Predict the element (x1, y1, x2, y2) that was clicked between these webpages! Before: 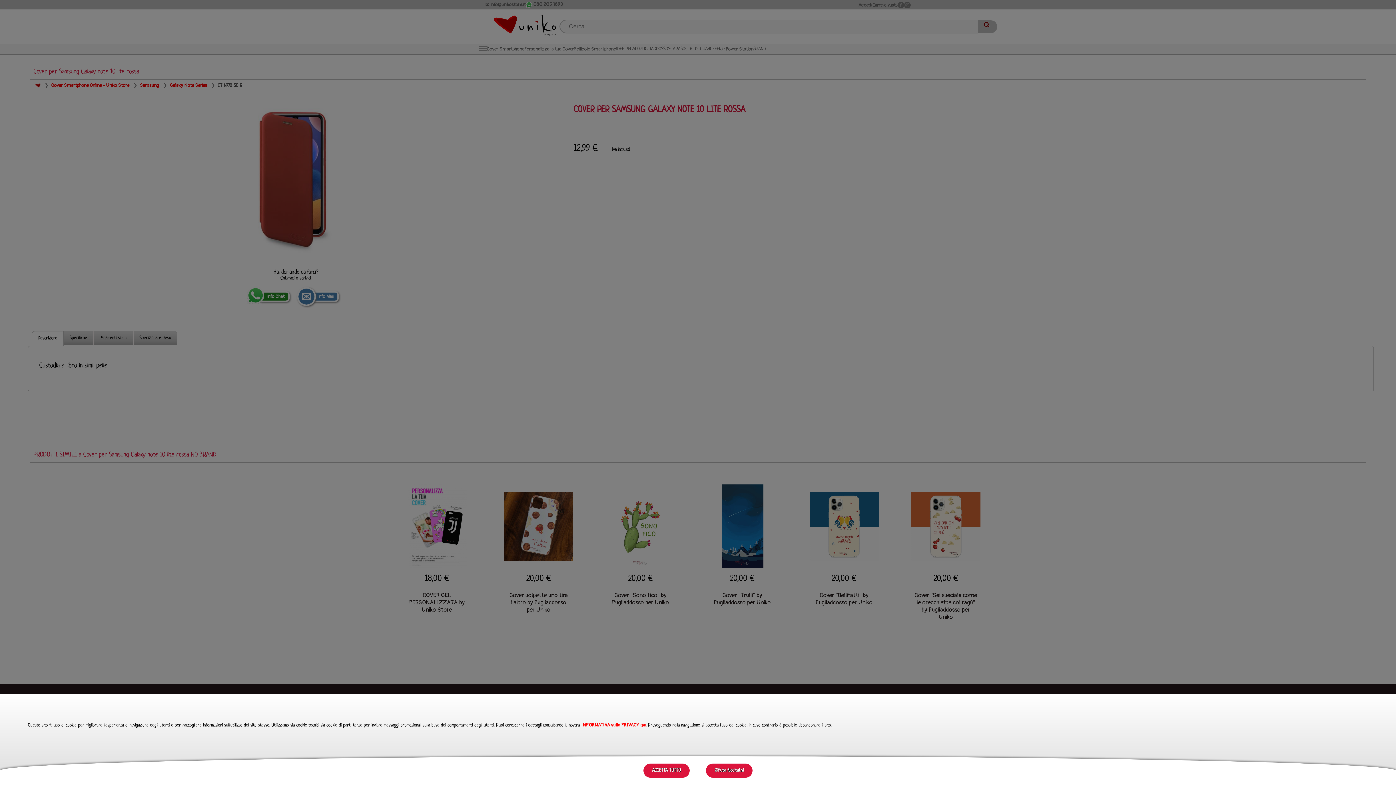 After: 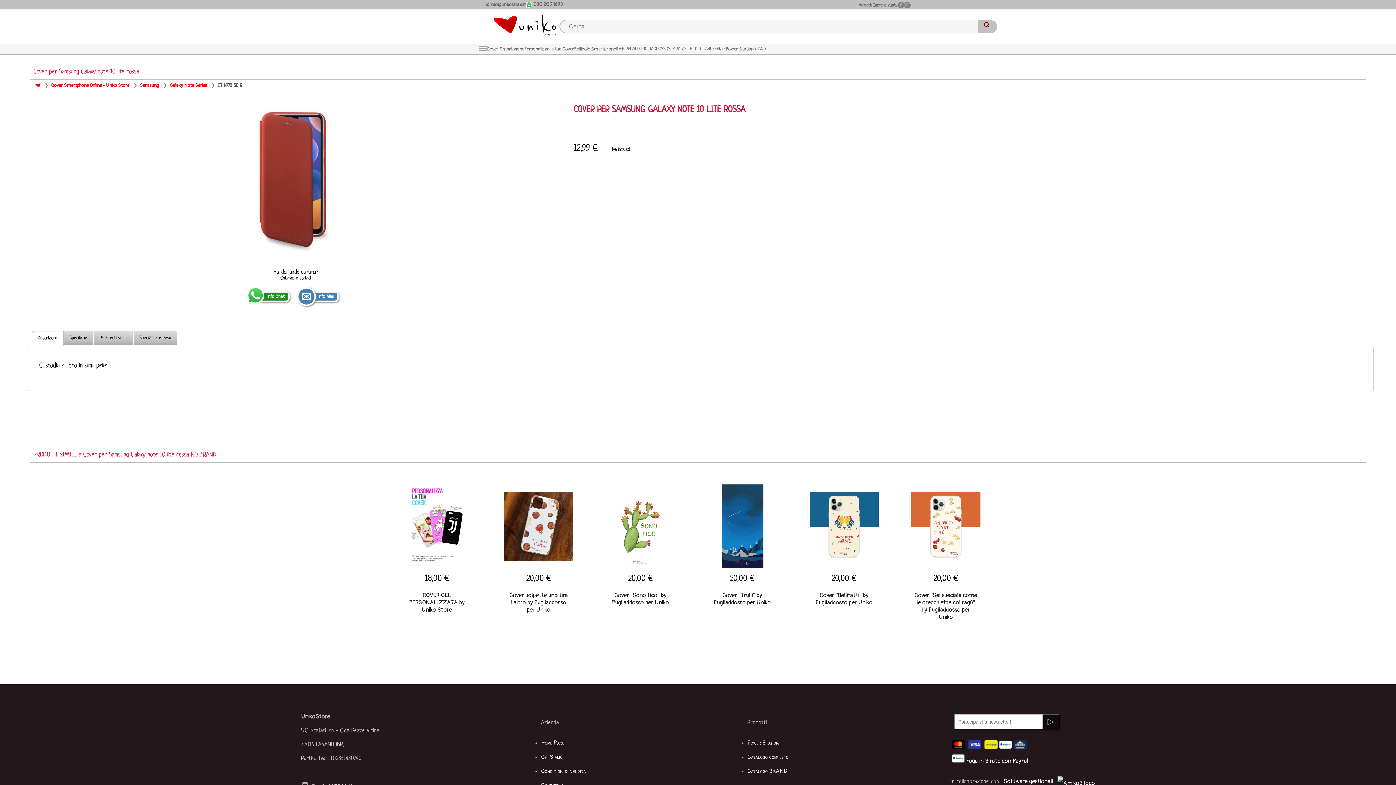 Action: label: Rifiuta facoltativi bbox: (706, 764, 752, 778)